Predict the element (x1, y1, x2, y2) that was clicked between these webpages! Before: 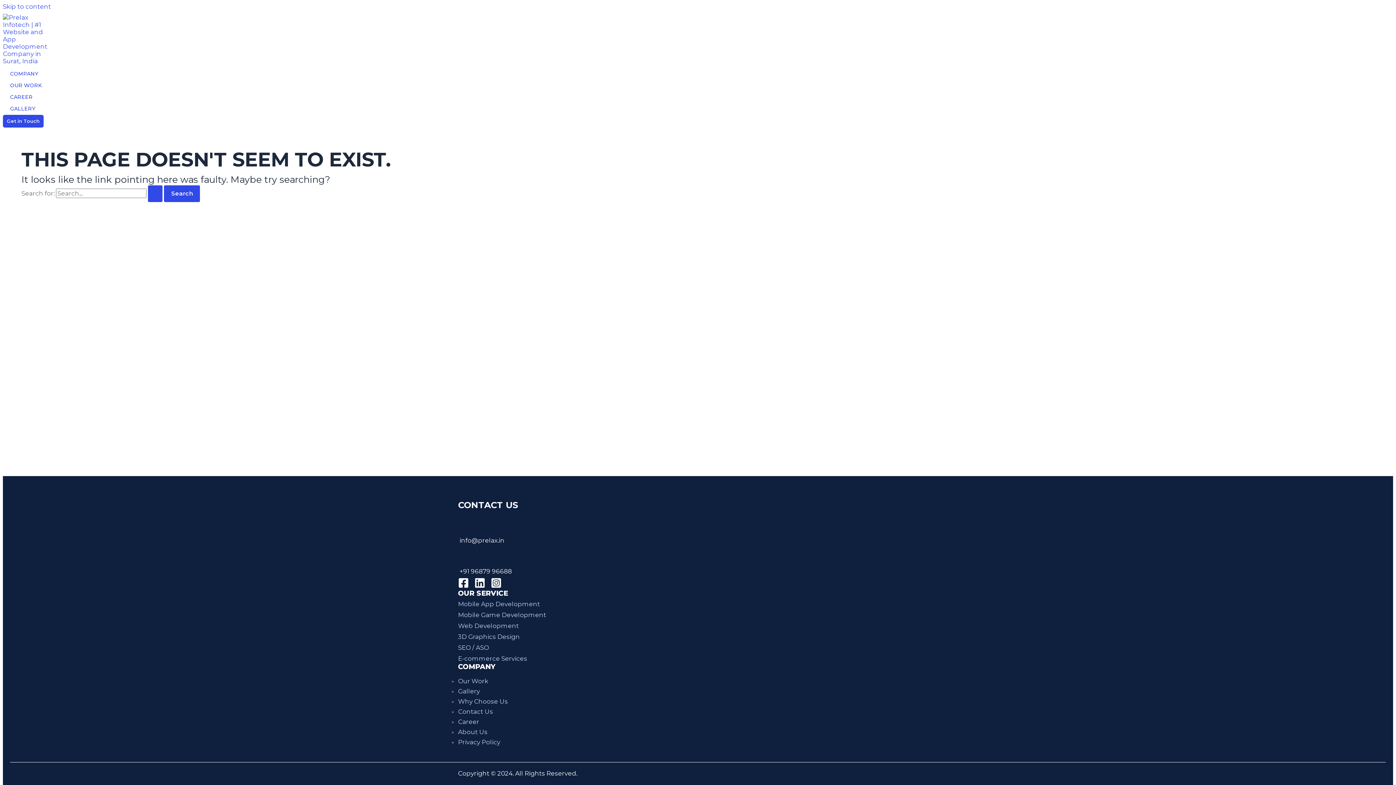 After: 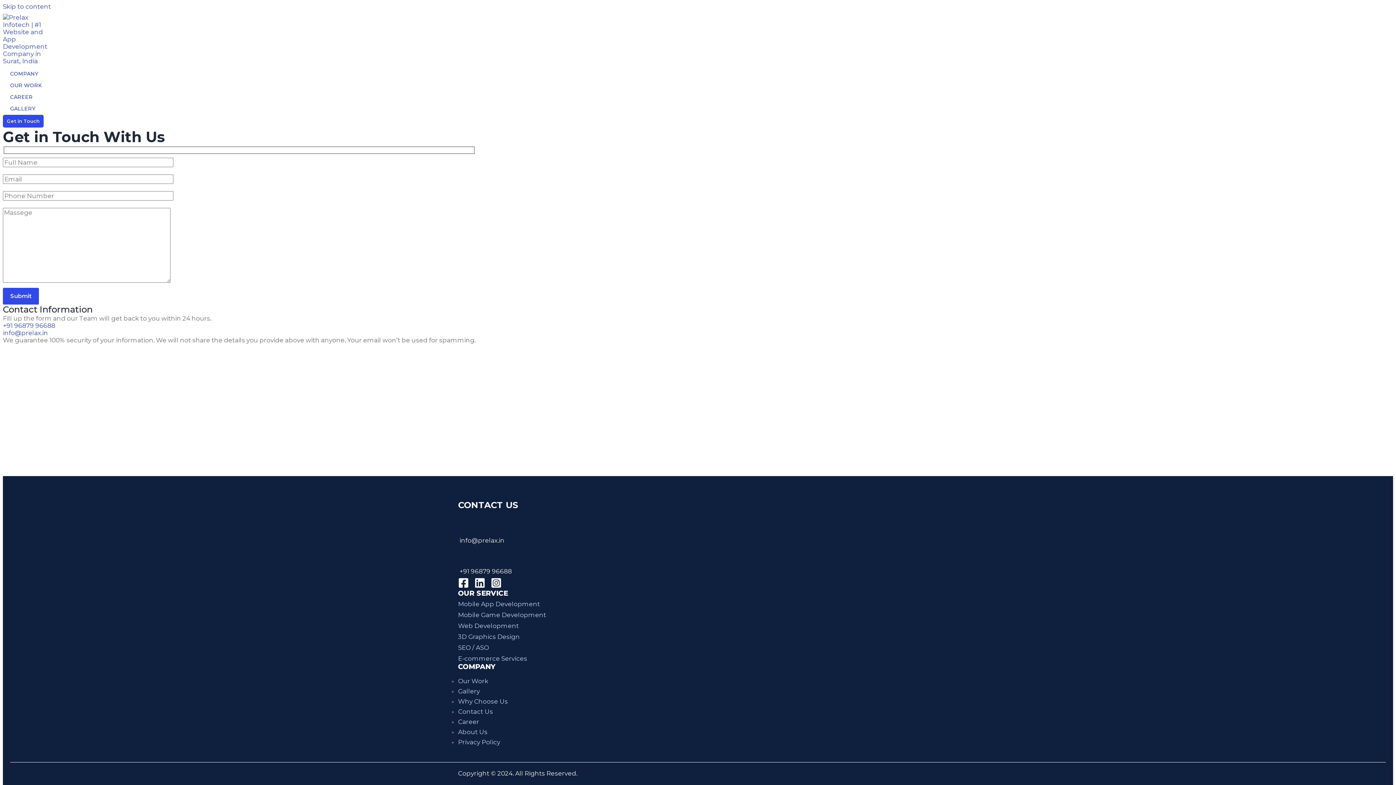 Action: bbox: (458, 708, 493, 715) label: Contact Us